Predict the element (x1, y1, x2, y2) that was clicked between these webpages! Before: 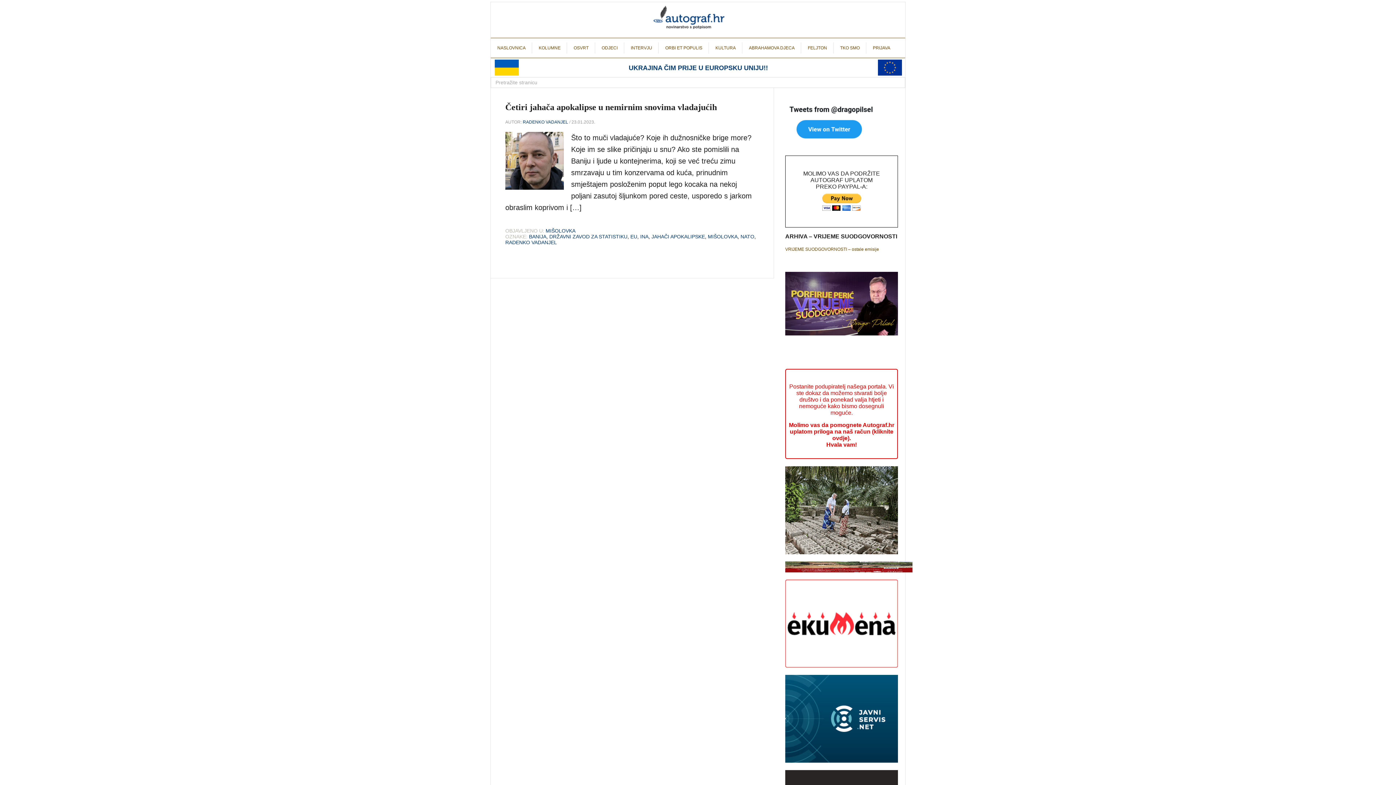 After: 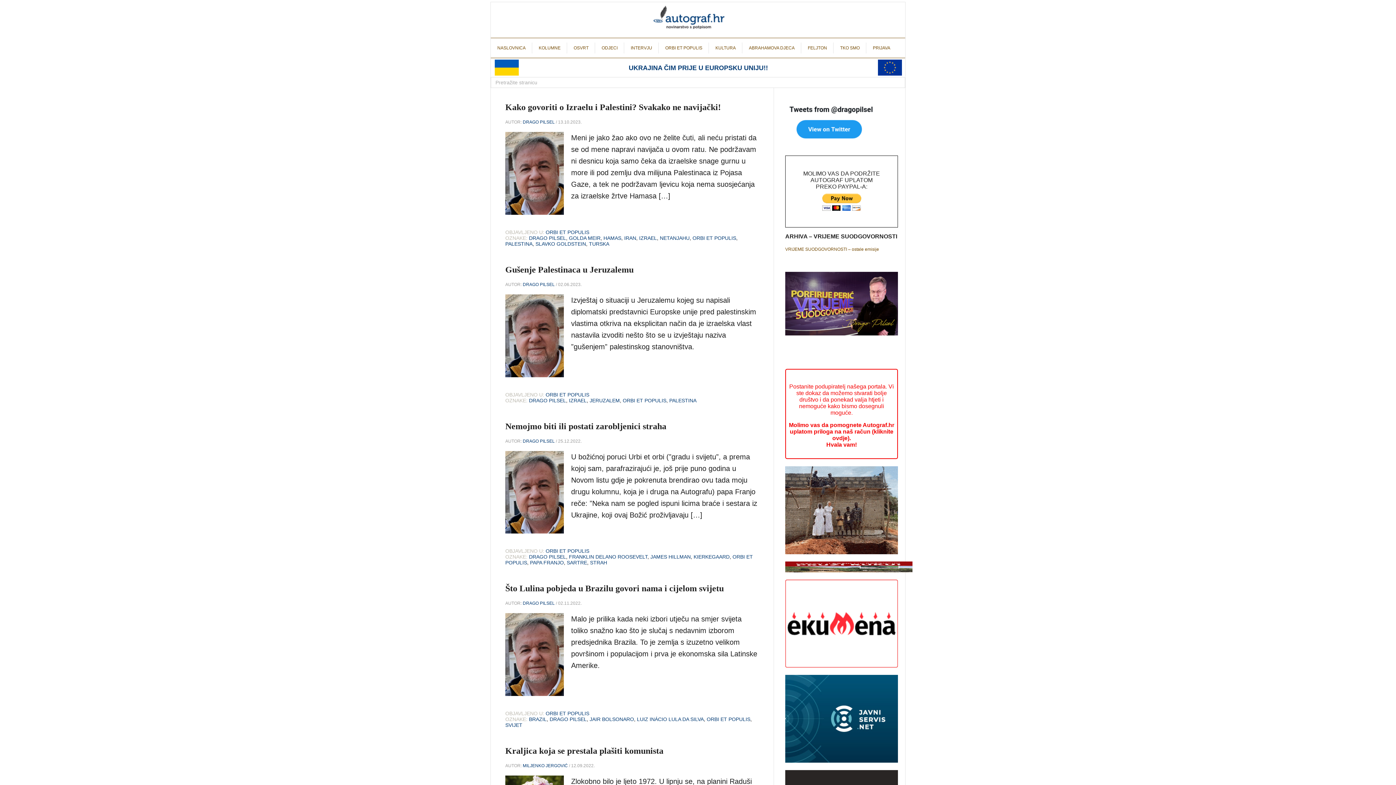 Action: bbox: (658, 42, 709, 53) label: ORBI ET POPULIS